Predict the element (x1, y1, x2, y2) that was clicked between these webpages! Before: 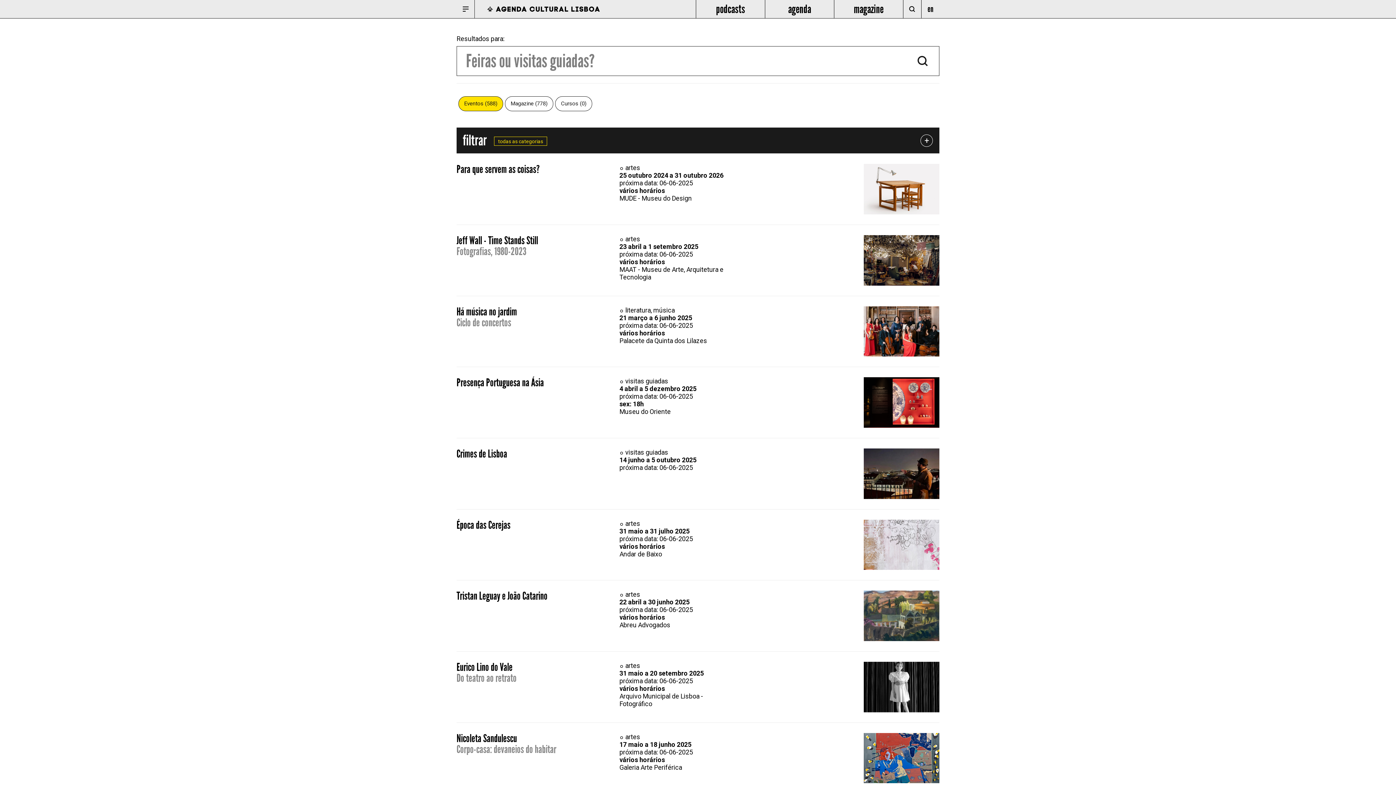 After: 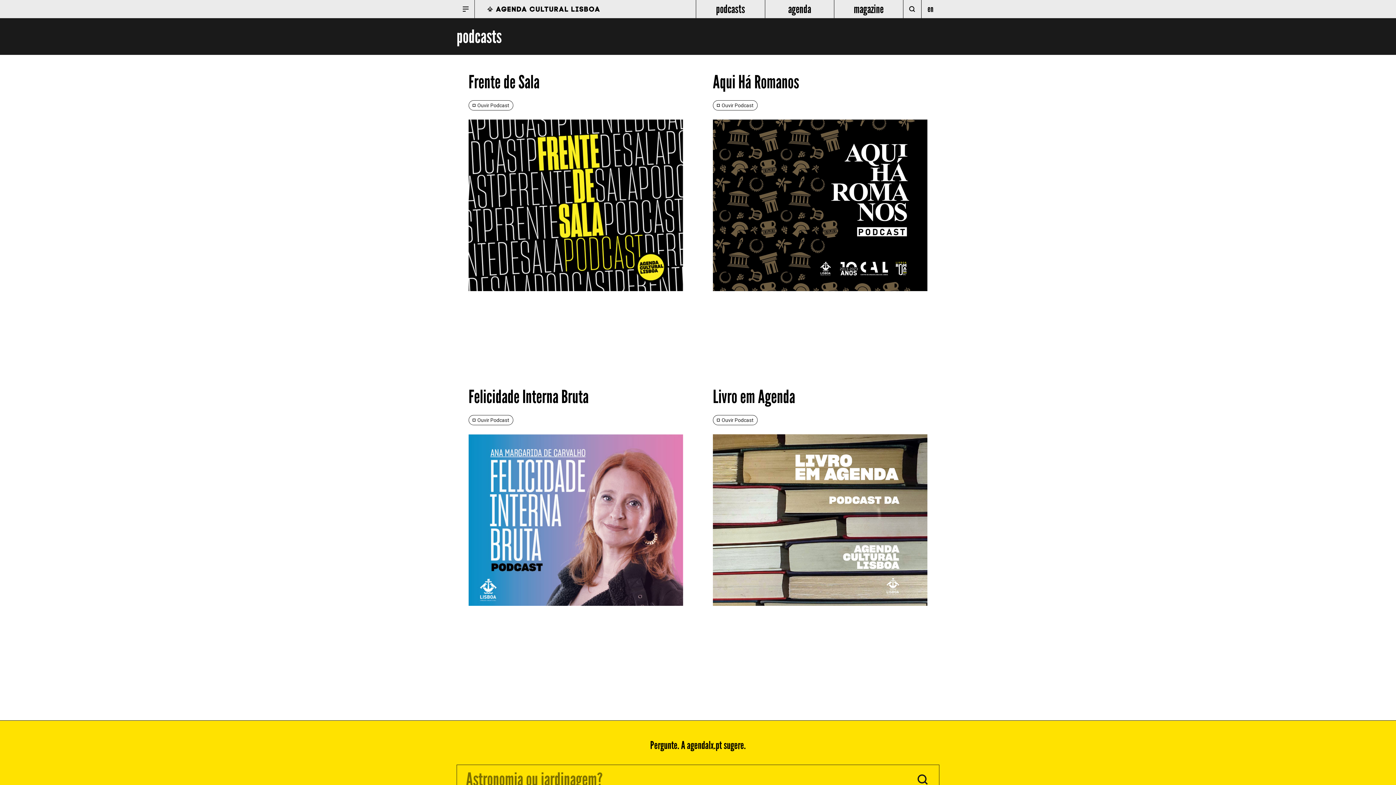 Action: bbox: (696, 0, 765, 18) label: podcasts